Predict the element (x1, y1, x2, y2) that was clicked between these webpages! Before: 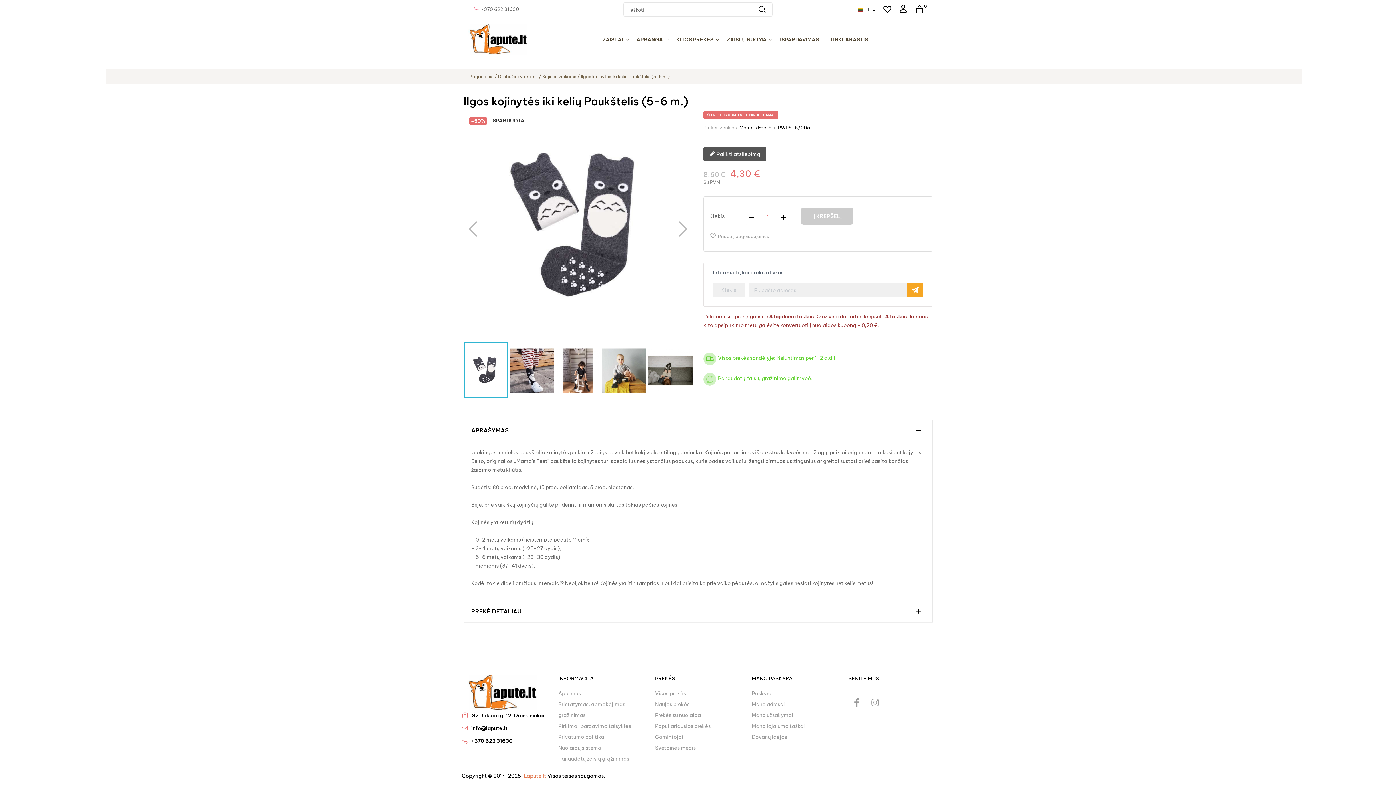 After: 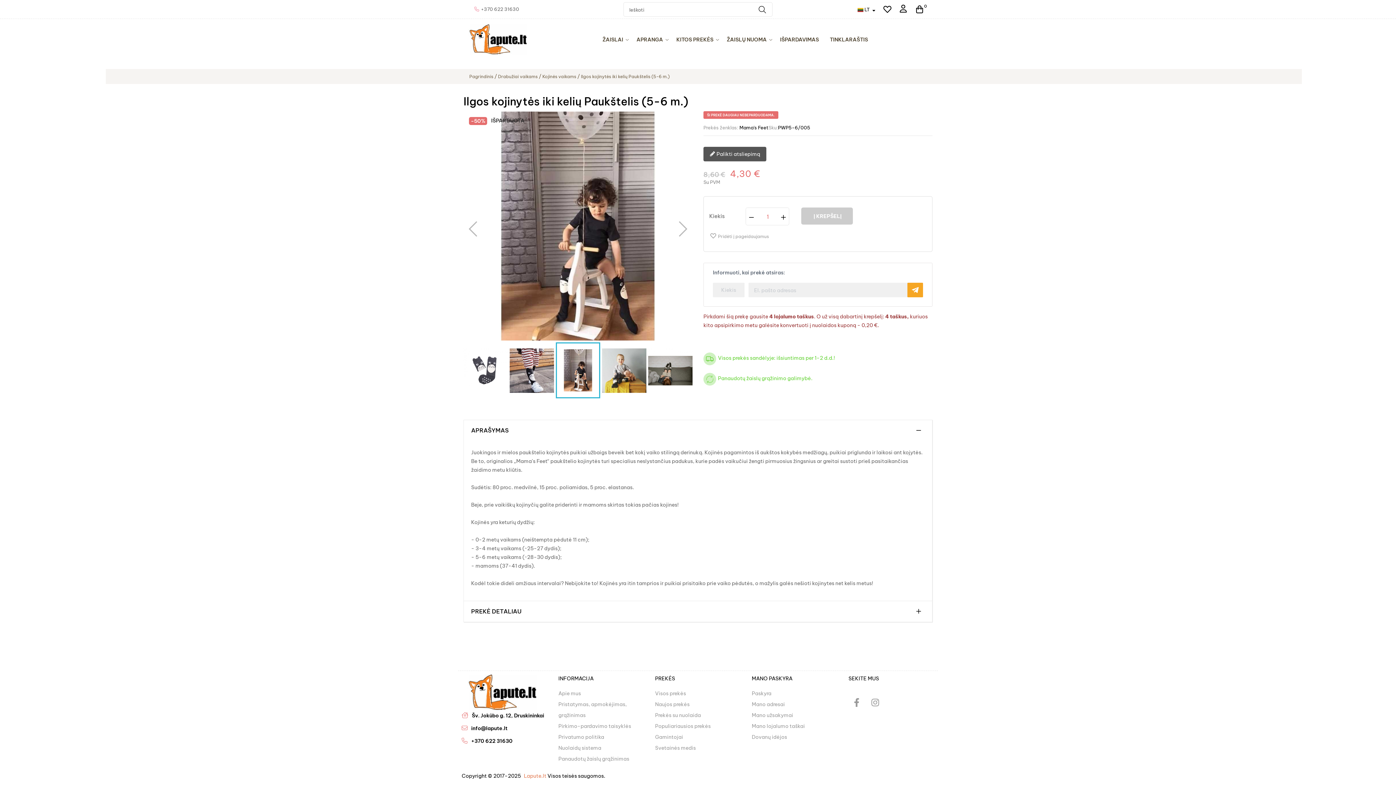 Action: bbox: (556, 342, 600, 399)